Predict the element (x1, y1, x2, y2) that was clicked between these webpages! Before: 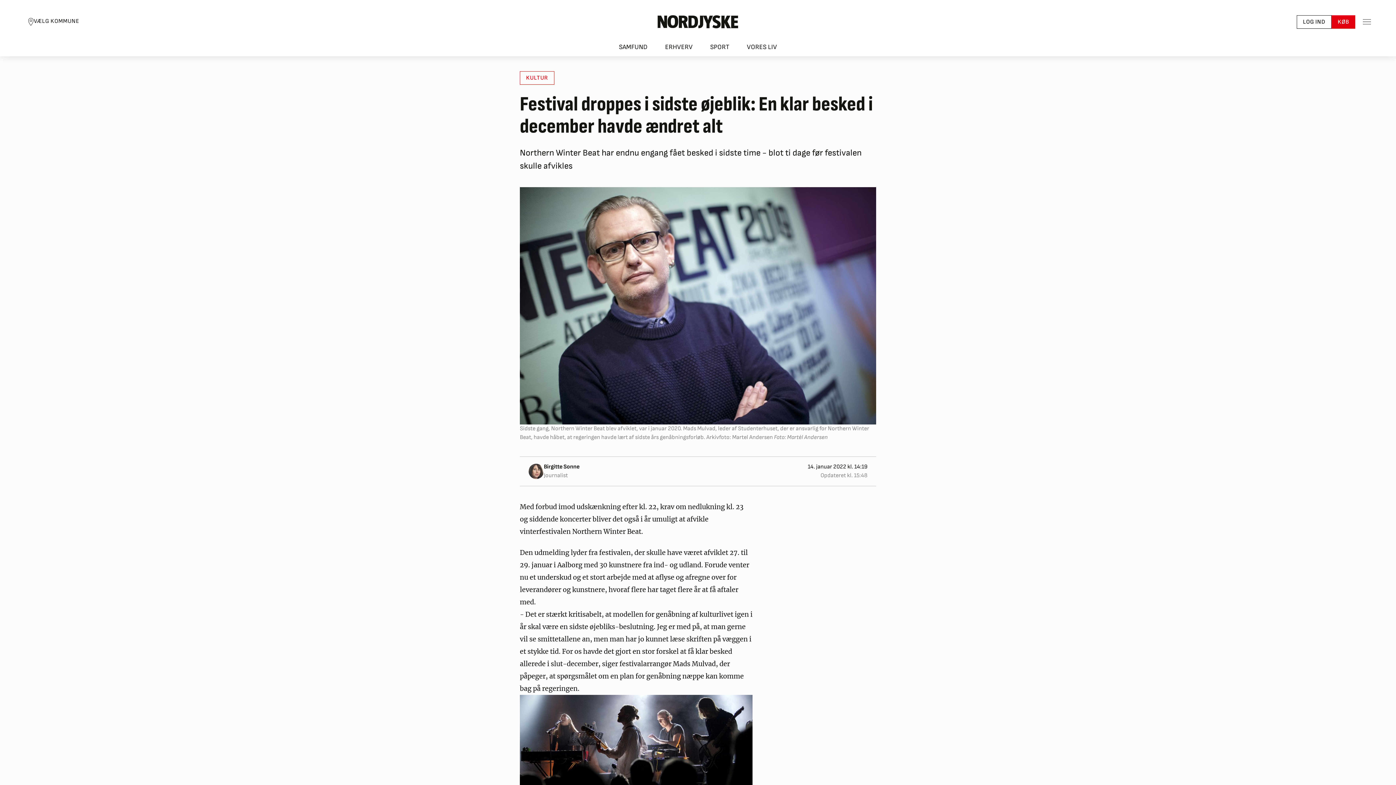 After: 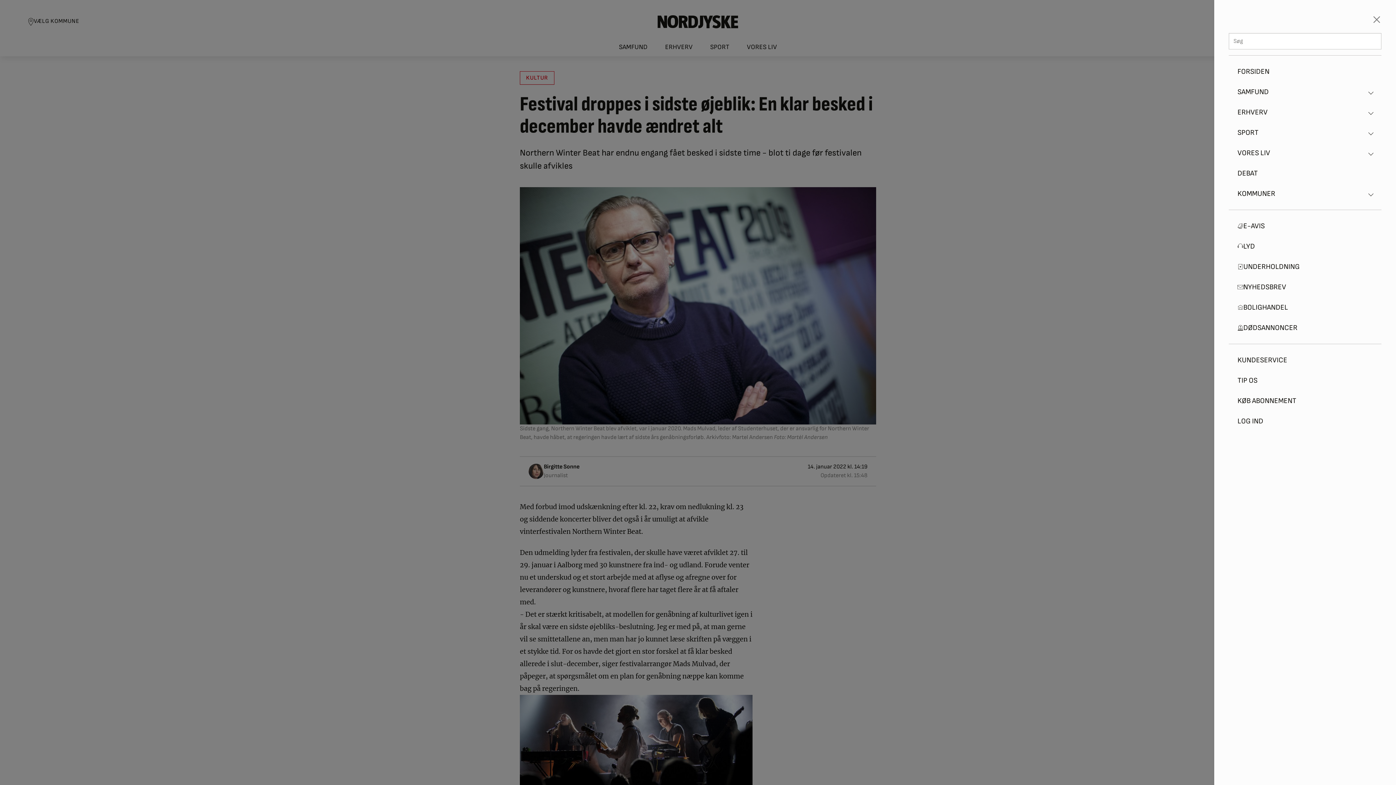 Action: bbox: (1360, 14, 1374, 29) label: Toggle sidemenu